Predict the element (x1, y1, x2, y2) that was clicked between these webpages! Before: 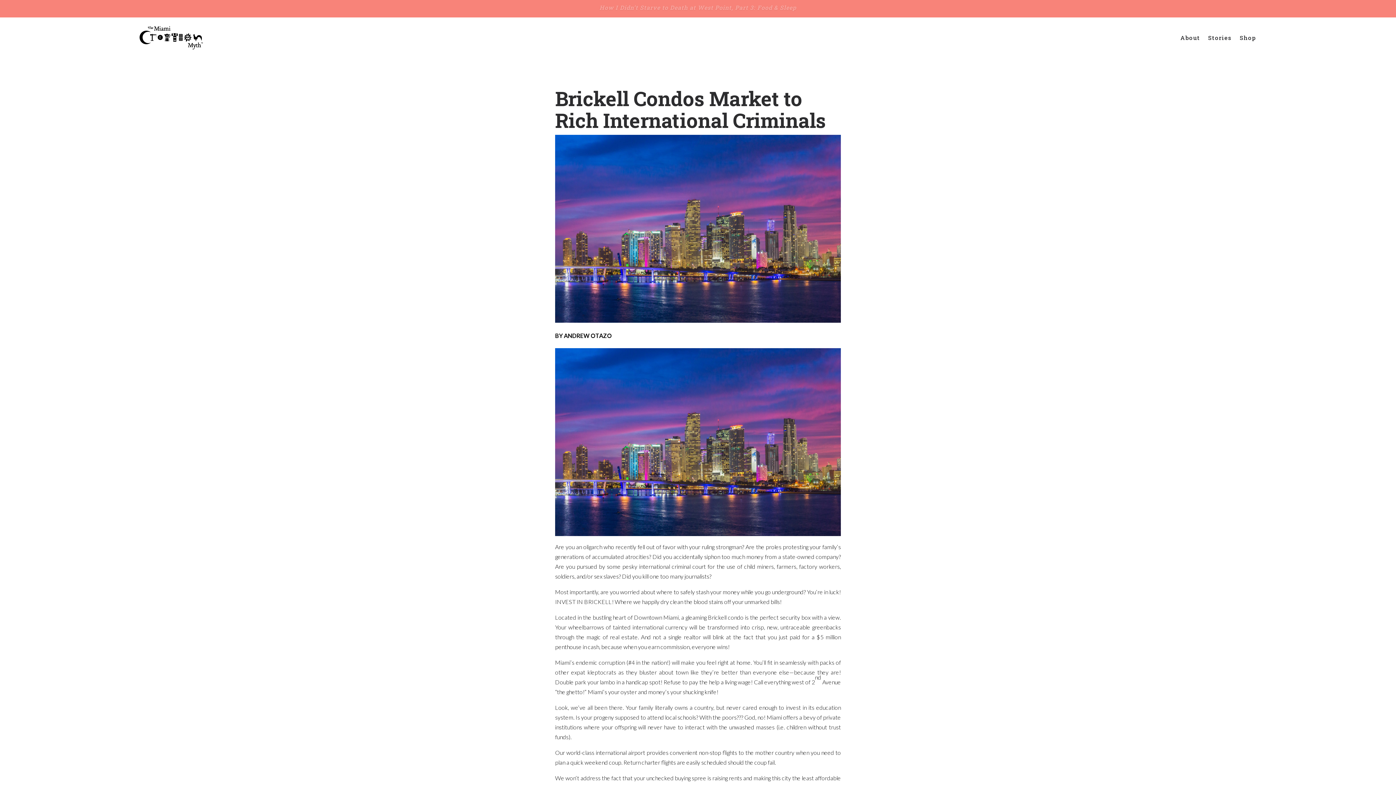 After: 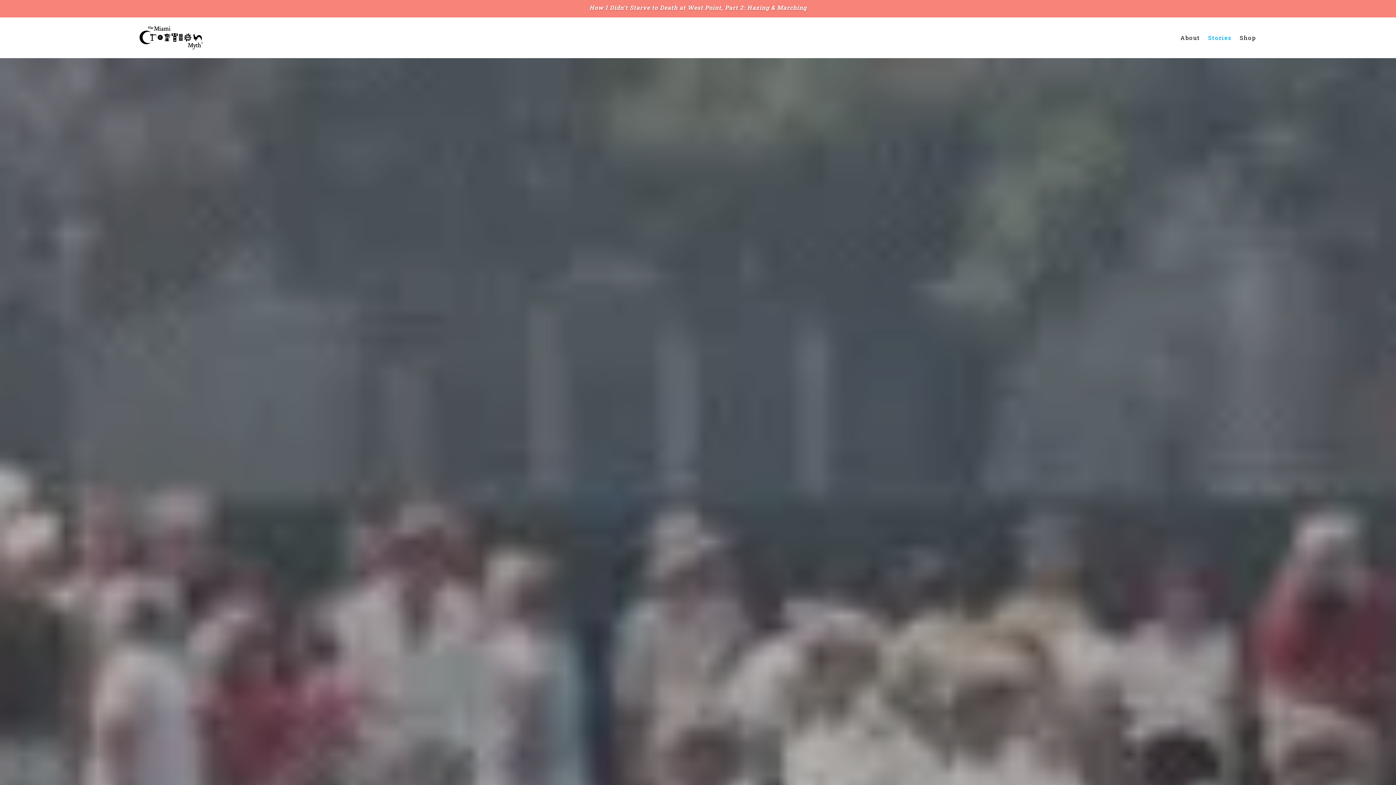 Action: label: Stories bbox: (1208, 23, 1232, 52)